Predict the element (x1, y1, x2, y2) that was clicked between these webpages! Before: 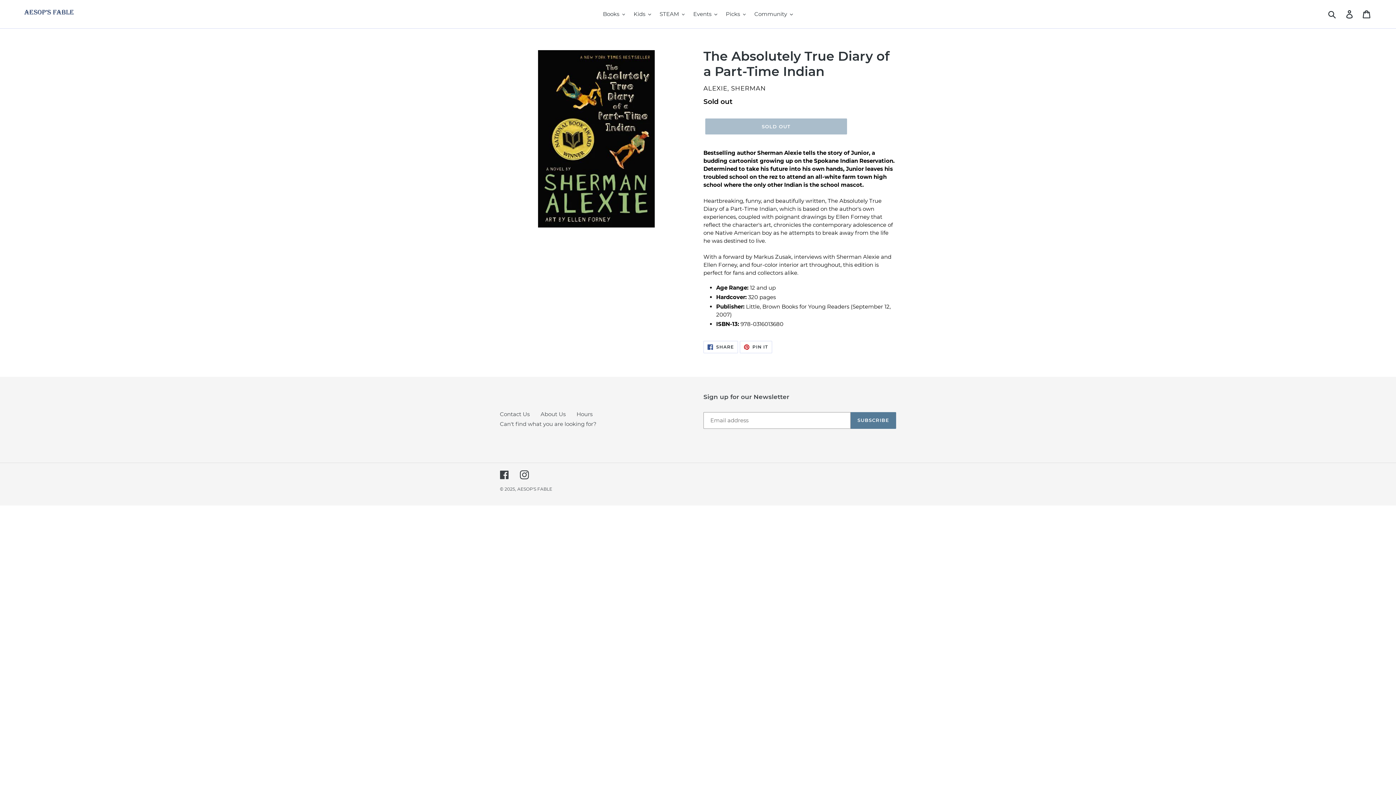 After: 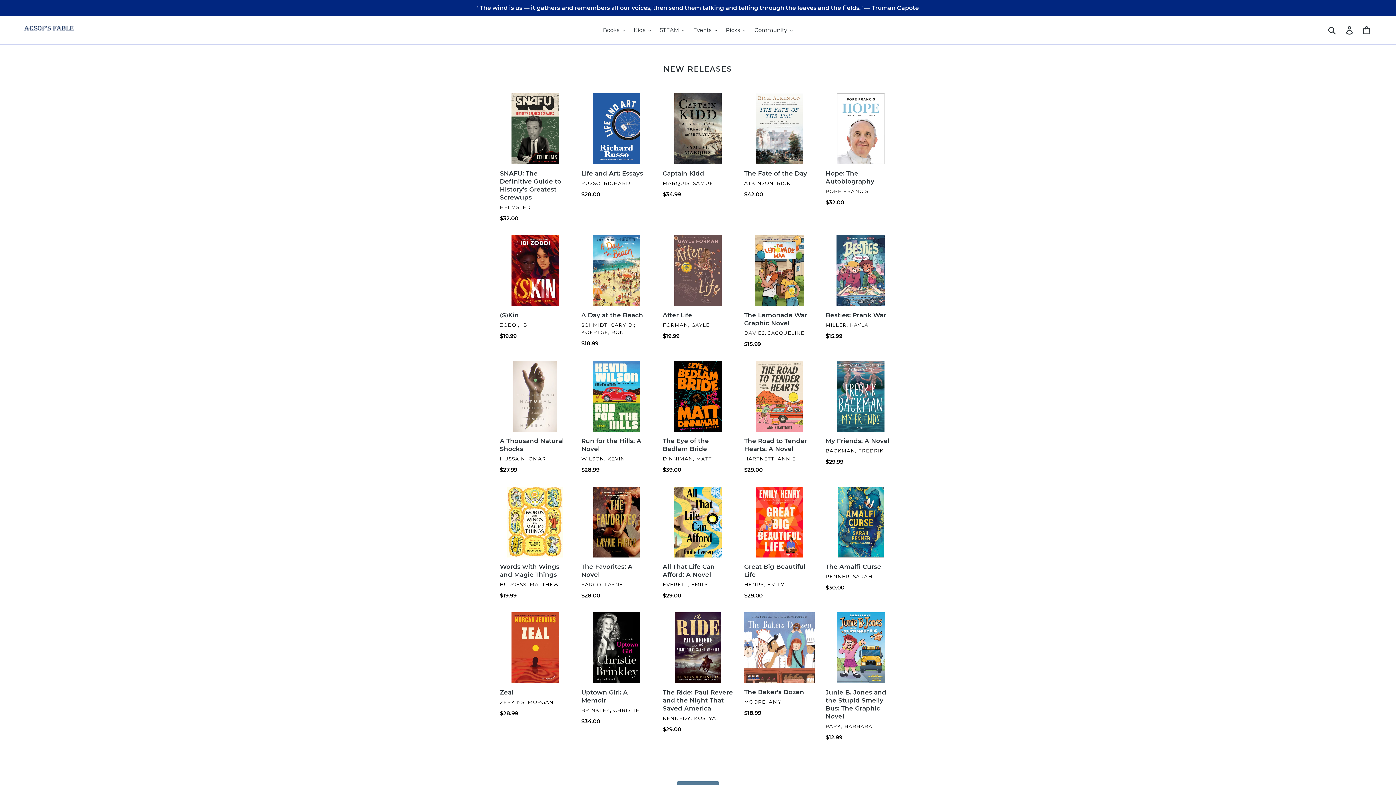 Action: bbox: (517, 486, 552, 491) label: AESOP'S FABLE